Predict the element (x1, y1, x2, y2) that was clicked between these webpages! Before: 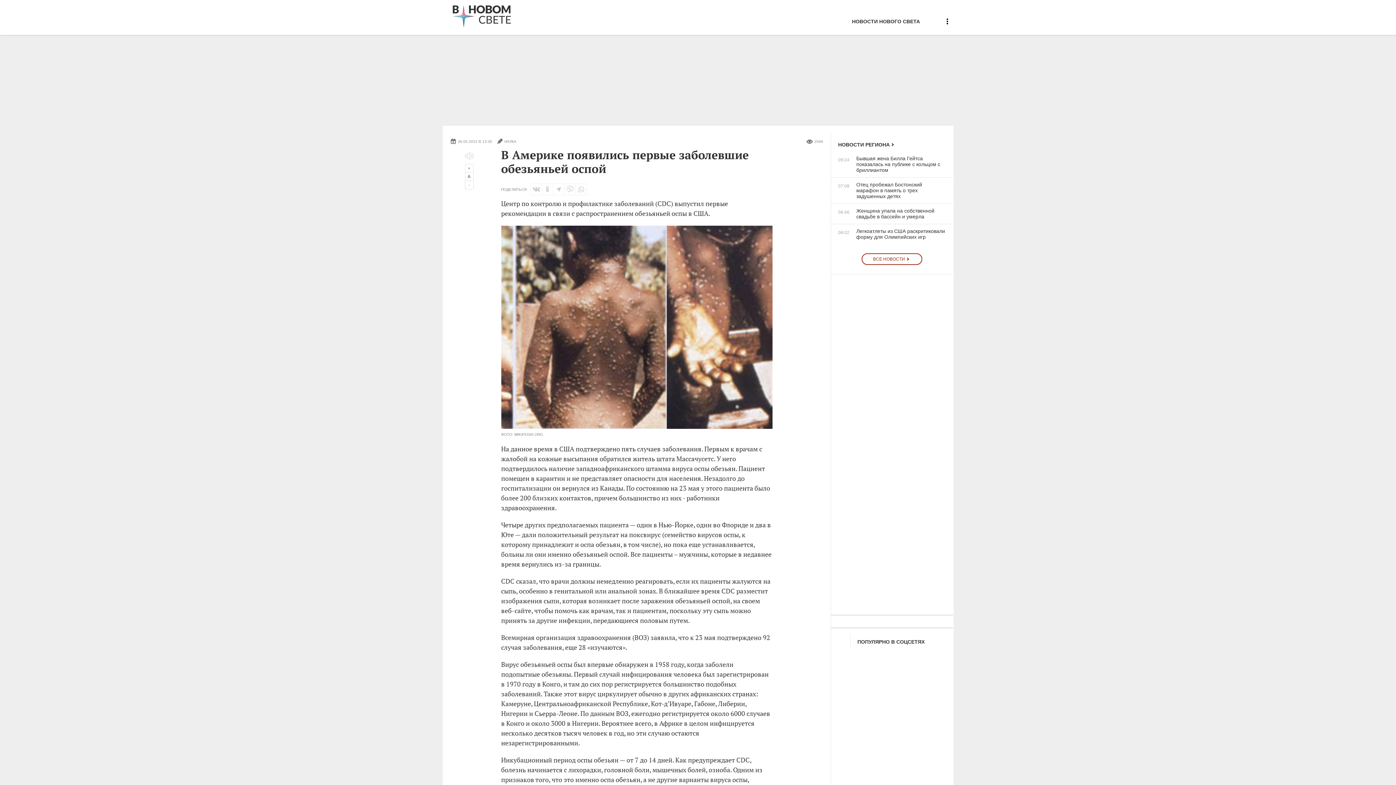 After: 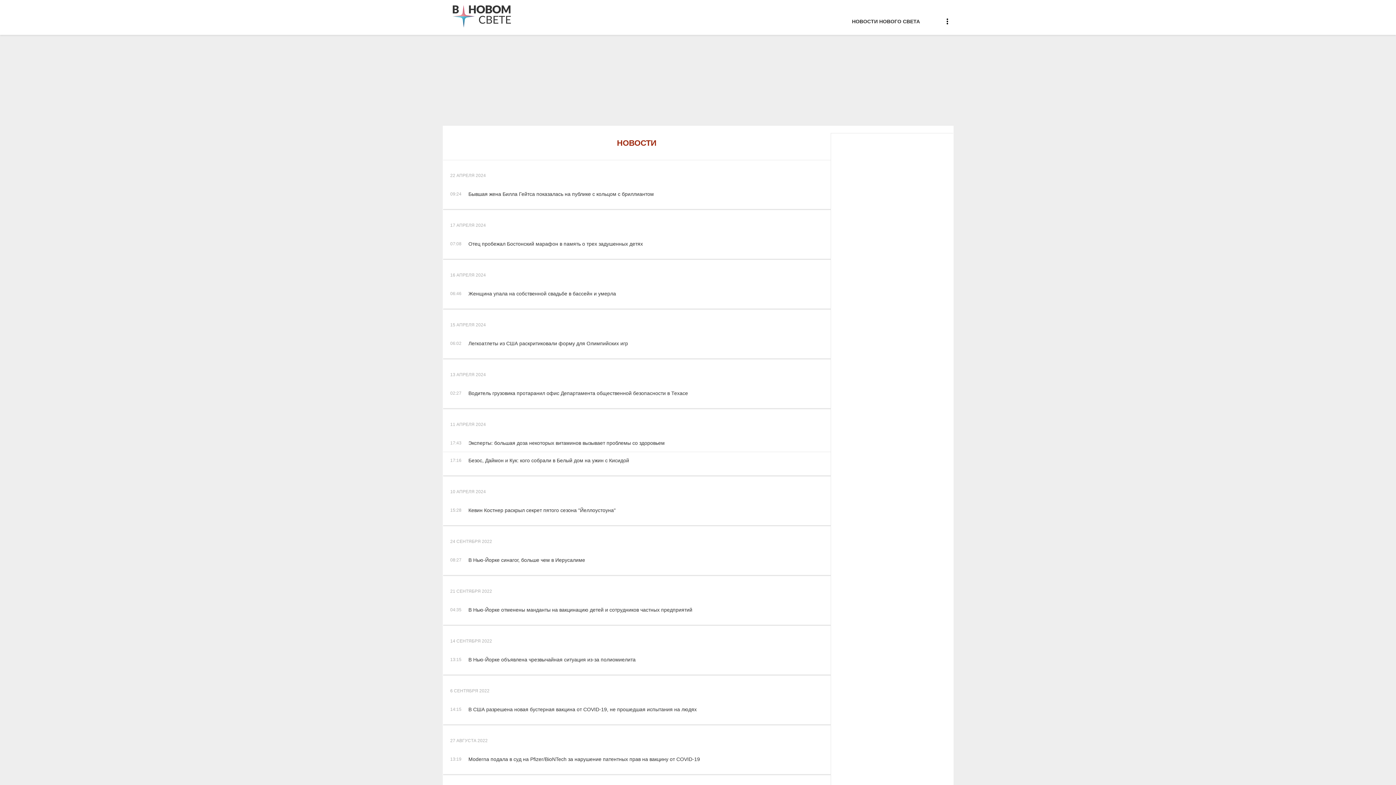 Action: bbox: (861, 253, 922, 265) label: ВСЕ НОВОСТИ